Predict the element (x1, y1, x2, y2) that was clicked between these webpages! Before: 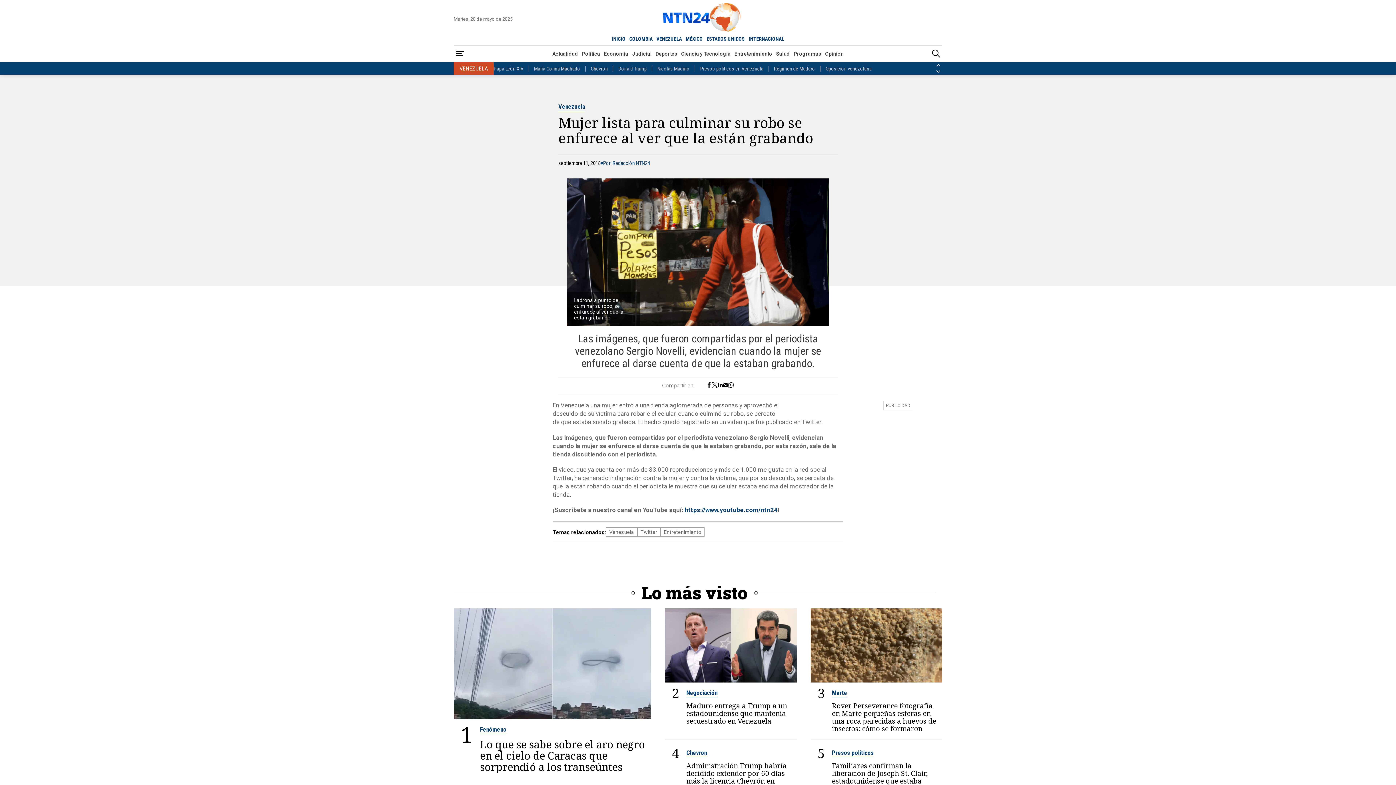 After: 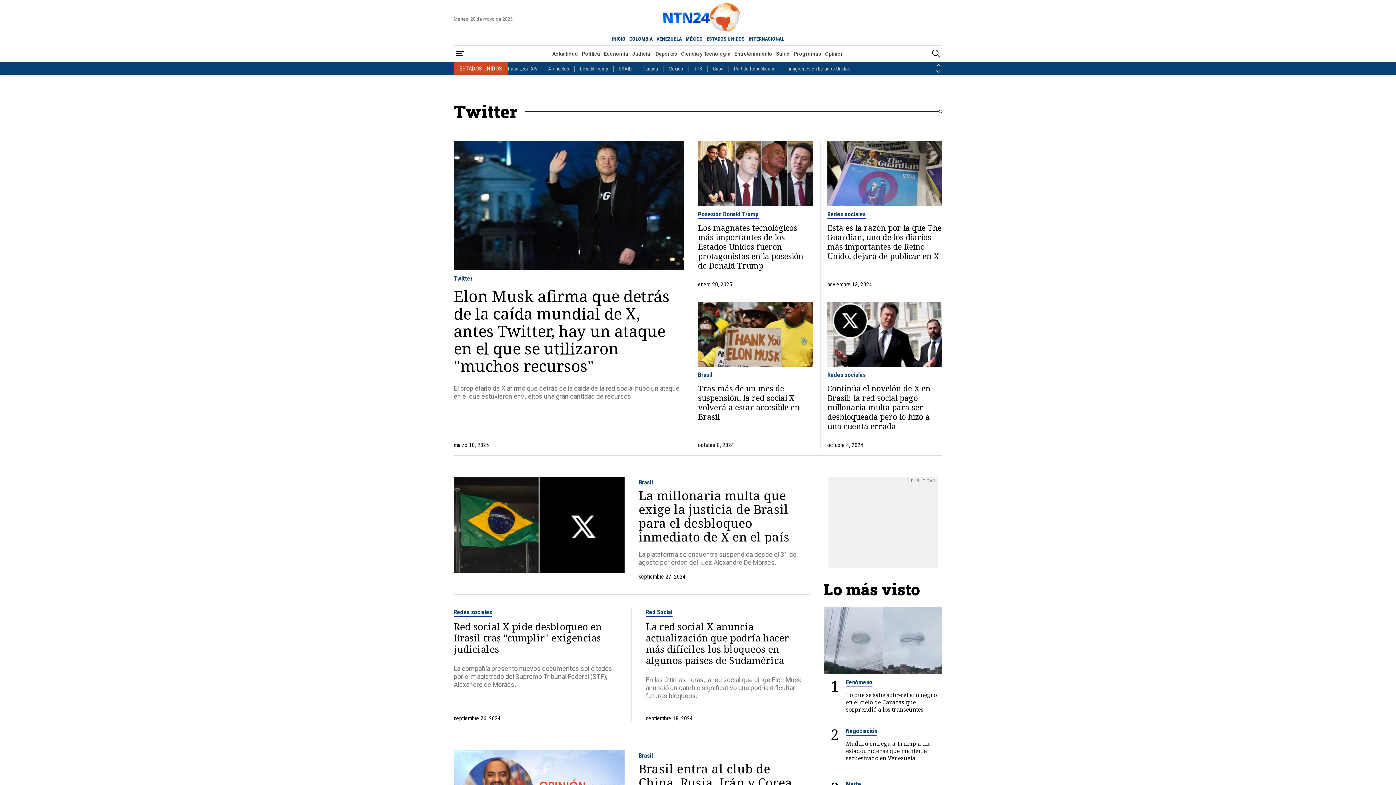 Action: bbox: (637, 569, 660, 578) label: Twitter